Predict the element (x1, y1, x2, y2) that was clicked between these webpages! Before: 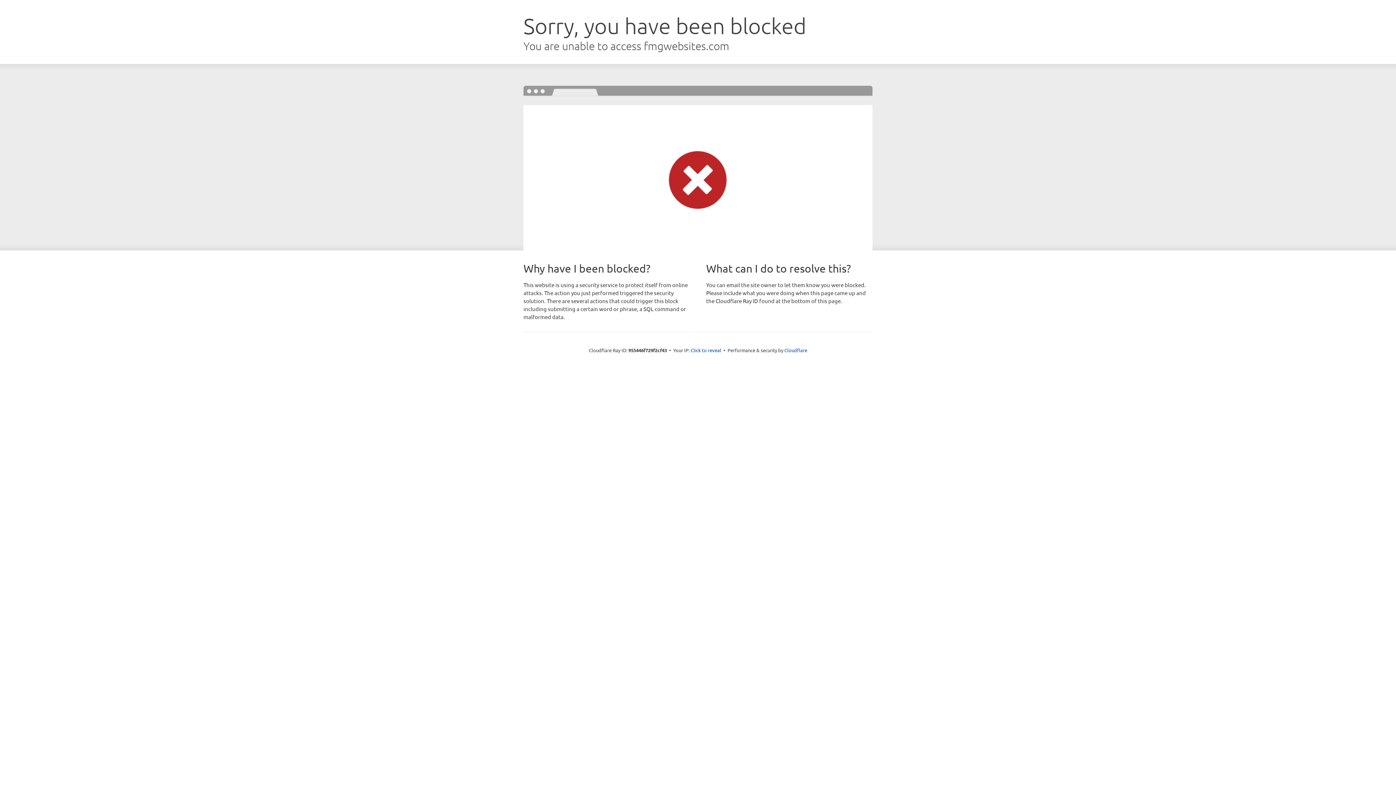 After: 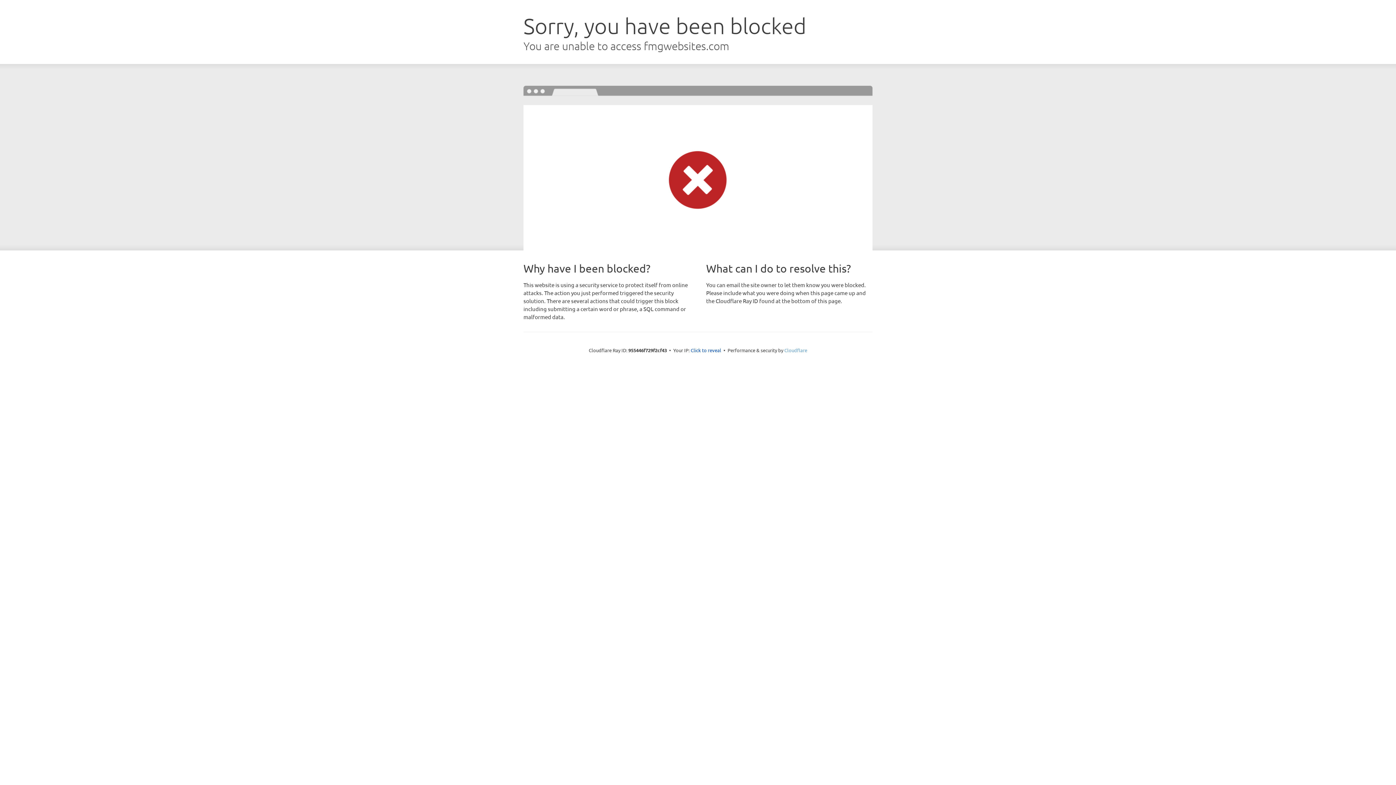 Action: label: Cloudflare bbox: (784, 347, 807, 353)